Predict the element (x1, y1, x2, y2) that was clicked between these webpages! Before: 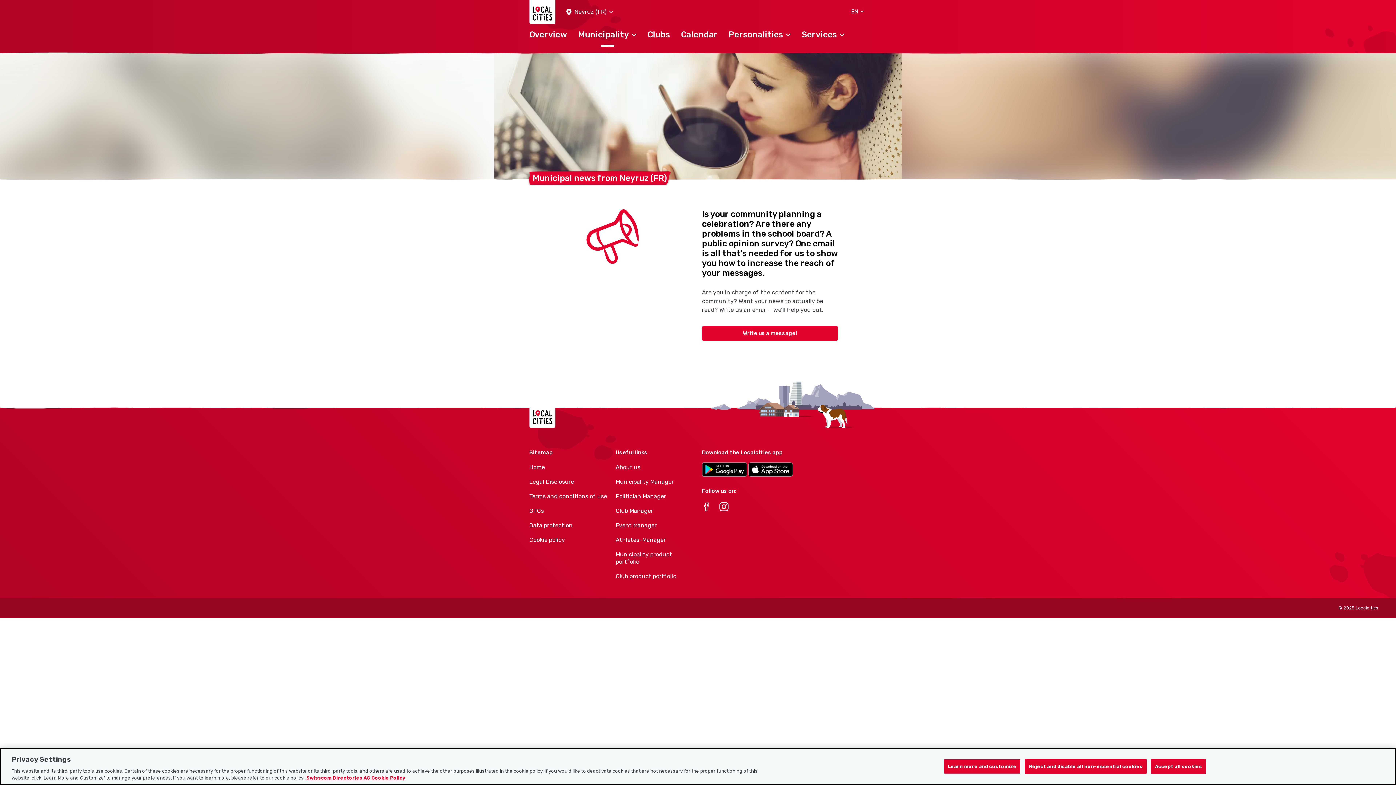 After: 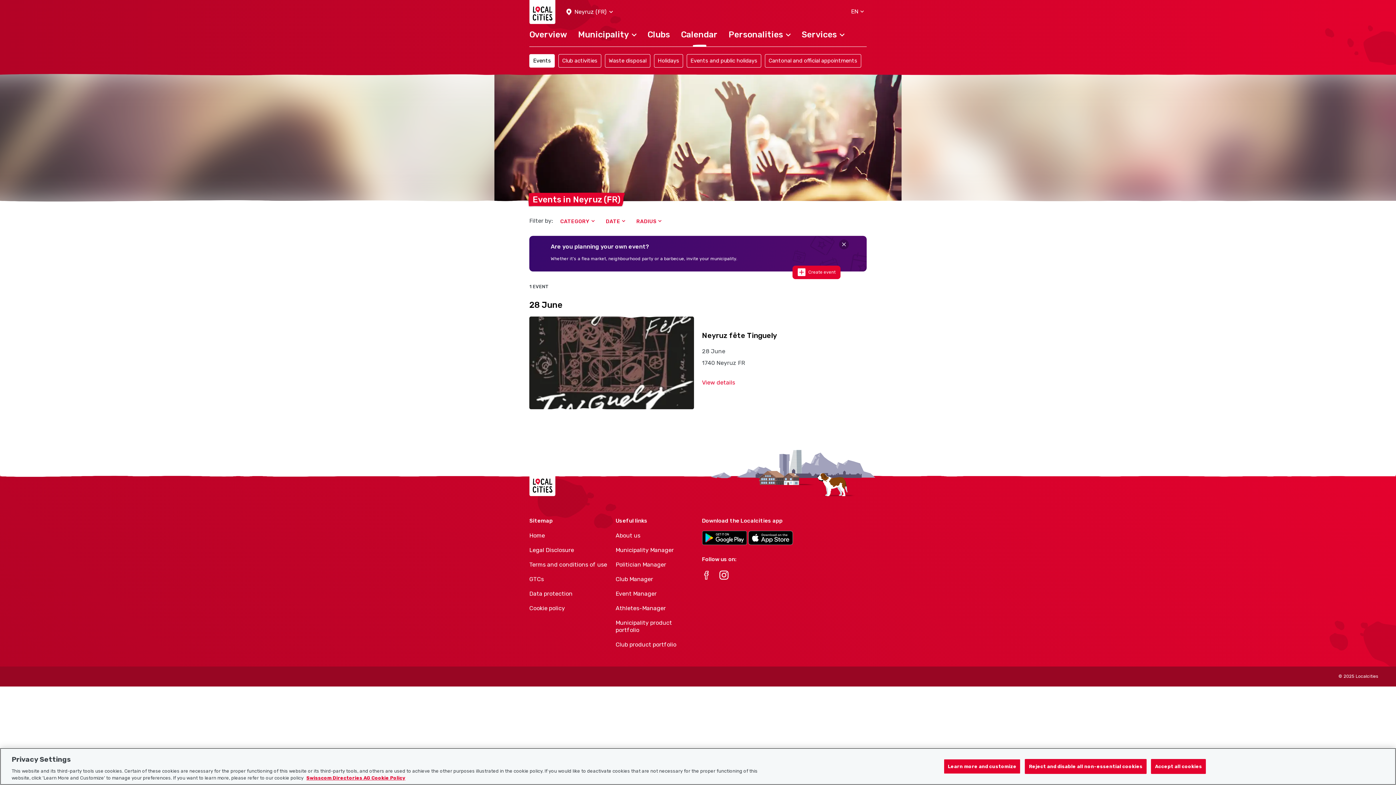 Action: label: Calendar bbox: (675, 26, 723, 50)